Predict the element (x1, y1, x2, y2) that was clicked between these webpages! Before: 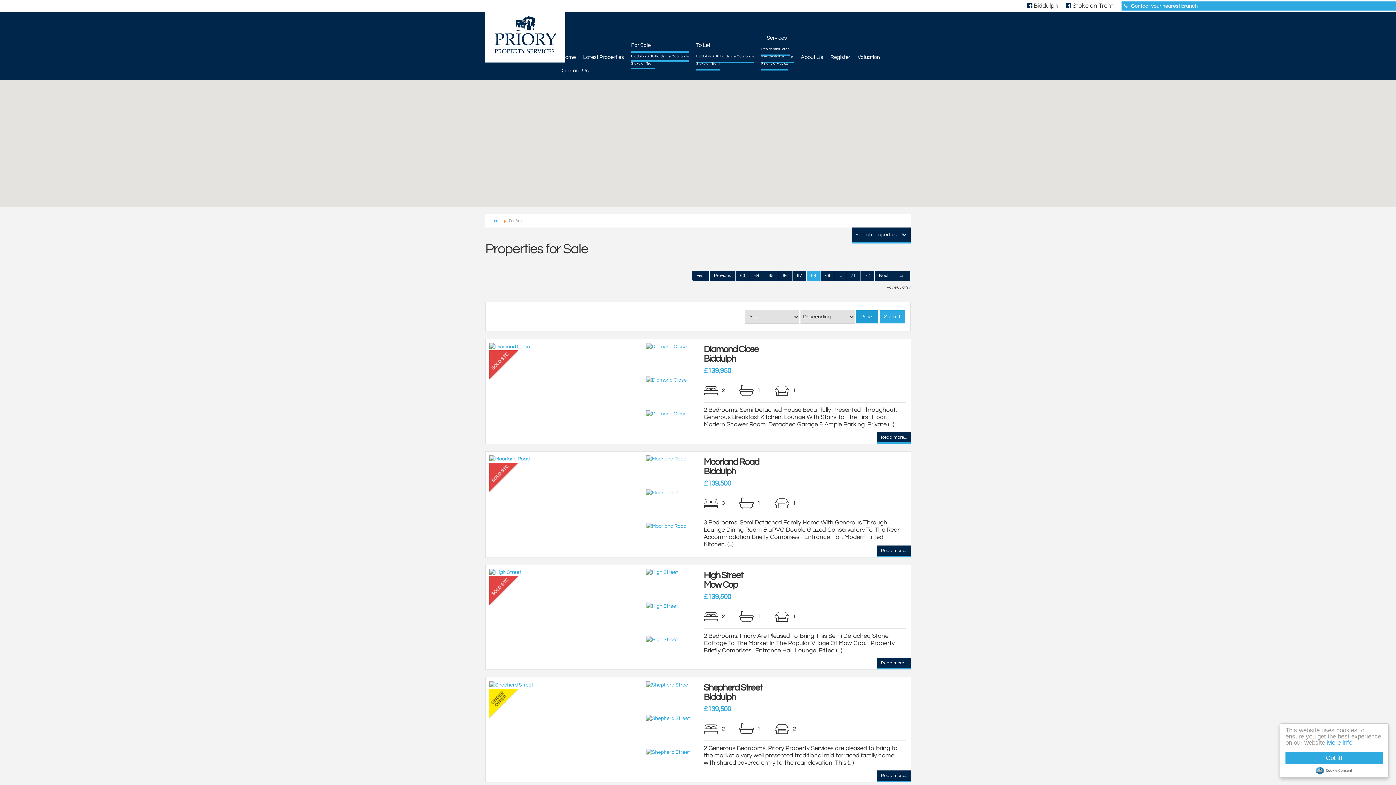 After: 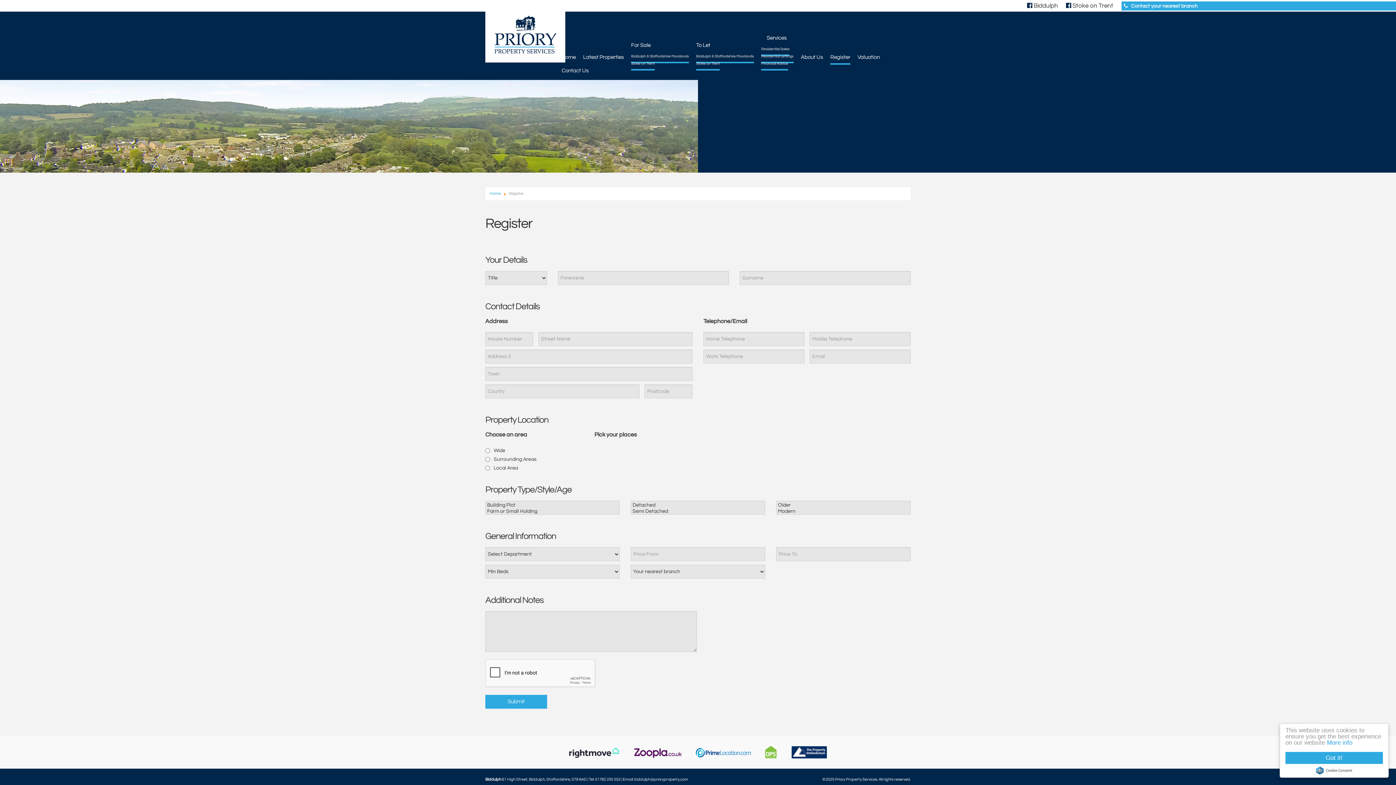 Action: label: Register bbox: (830, 53, 850, 64)